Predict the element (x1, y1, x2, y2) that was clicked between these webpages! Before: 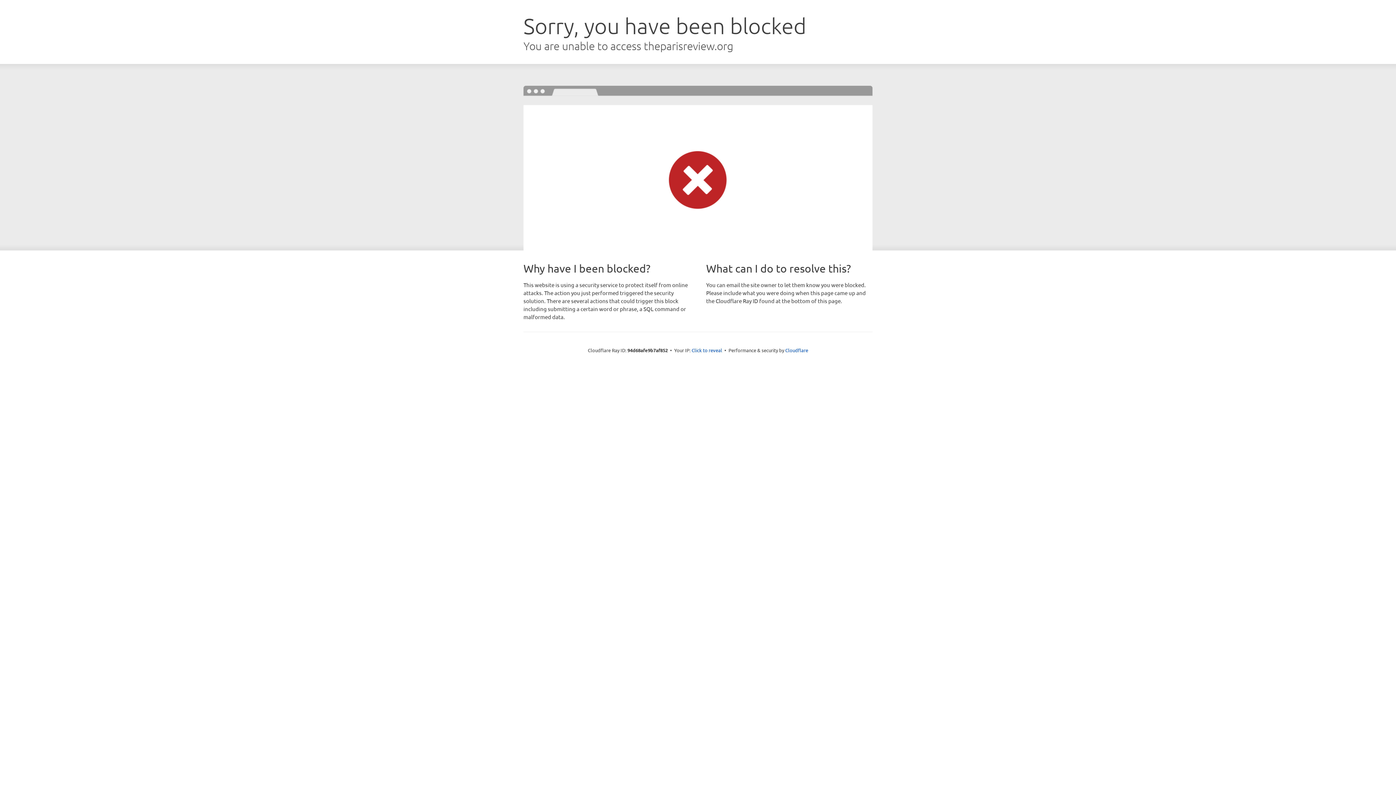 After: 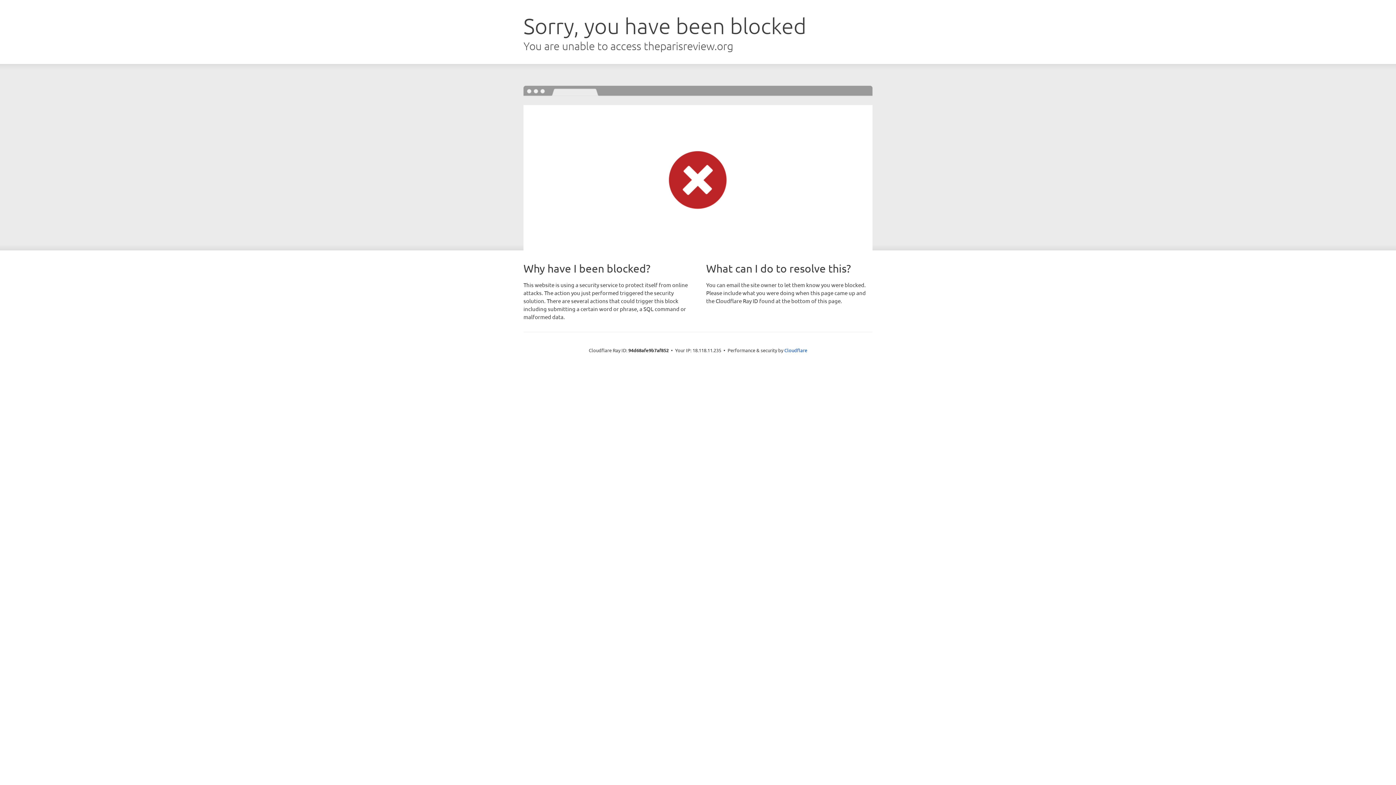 Action: bbox: (691, 346, 722, 353) label: Click to reveal